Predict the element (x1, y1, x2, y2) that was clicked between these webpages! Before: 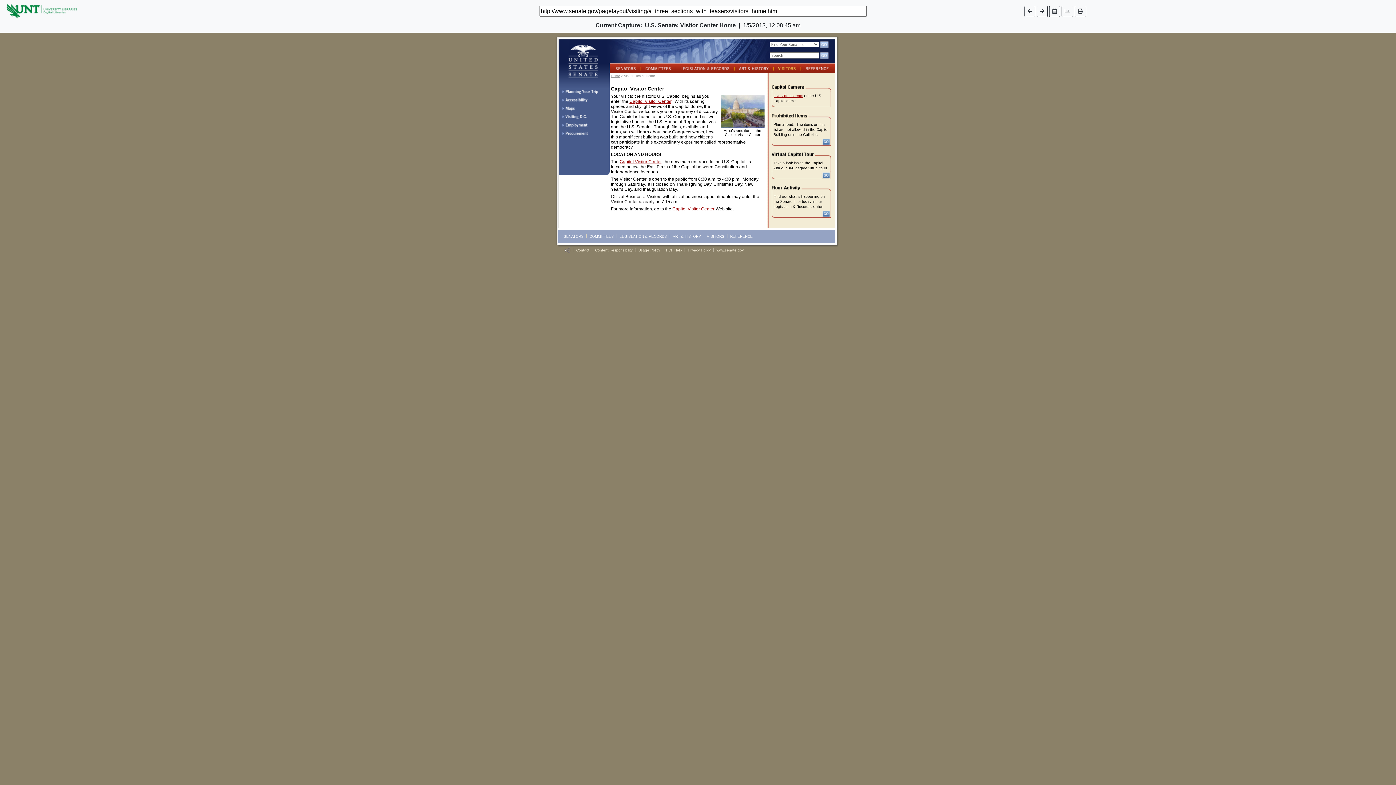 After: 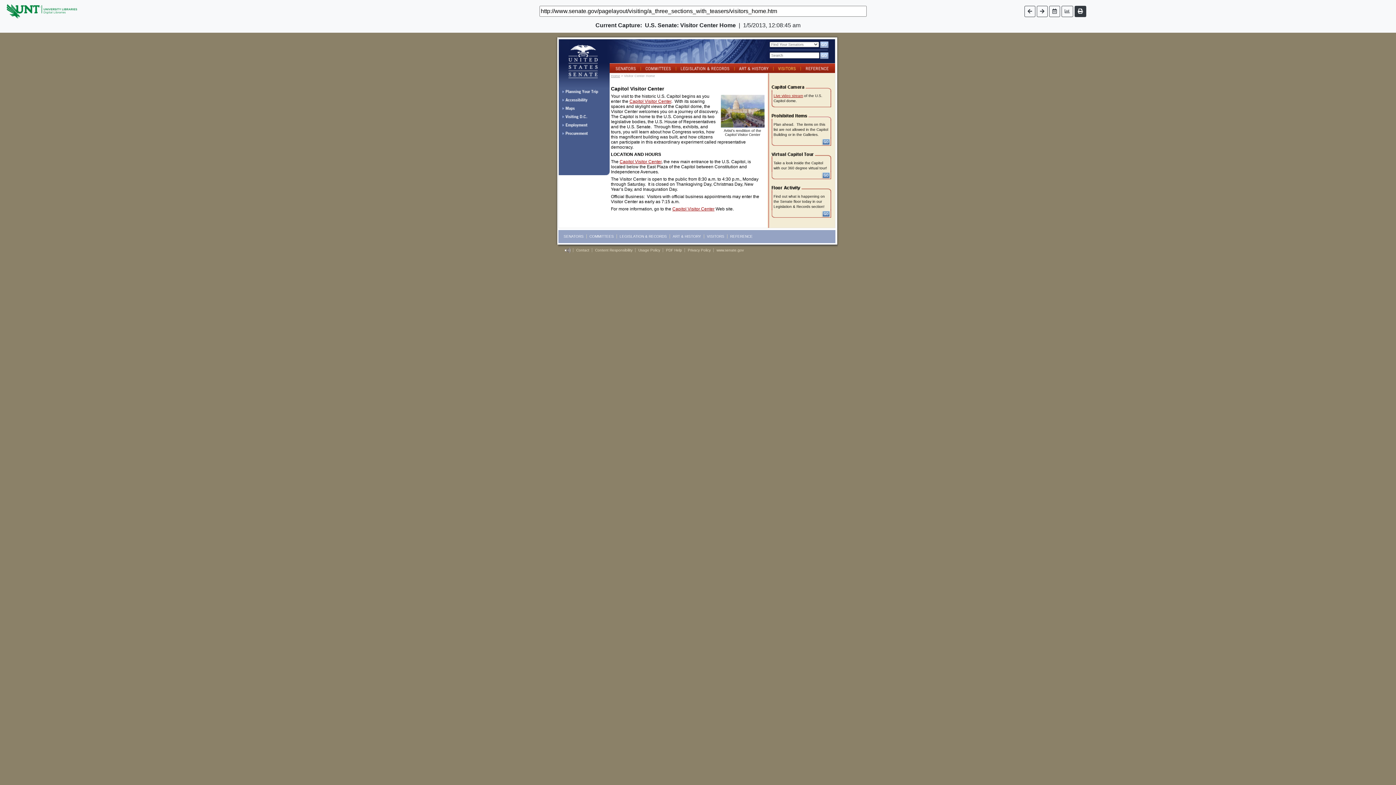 Action: bbox: (1074, 5, 1086, 16)